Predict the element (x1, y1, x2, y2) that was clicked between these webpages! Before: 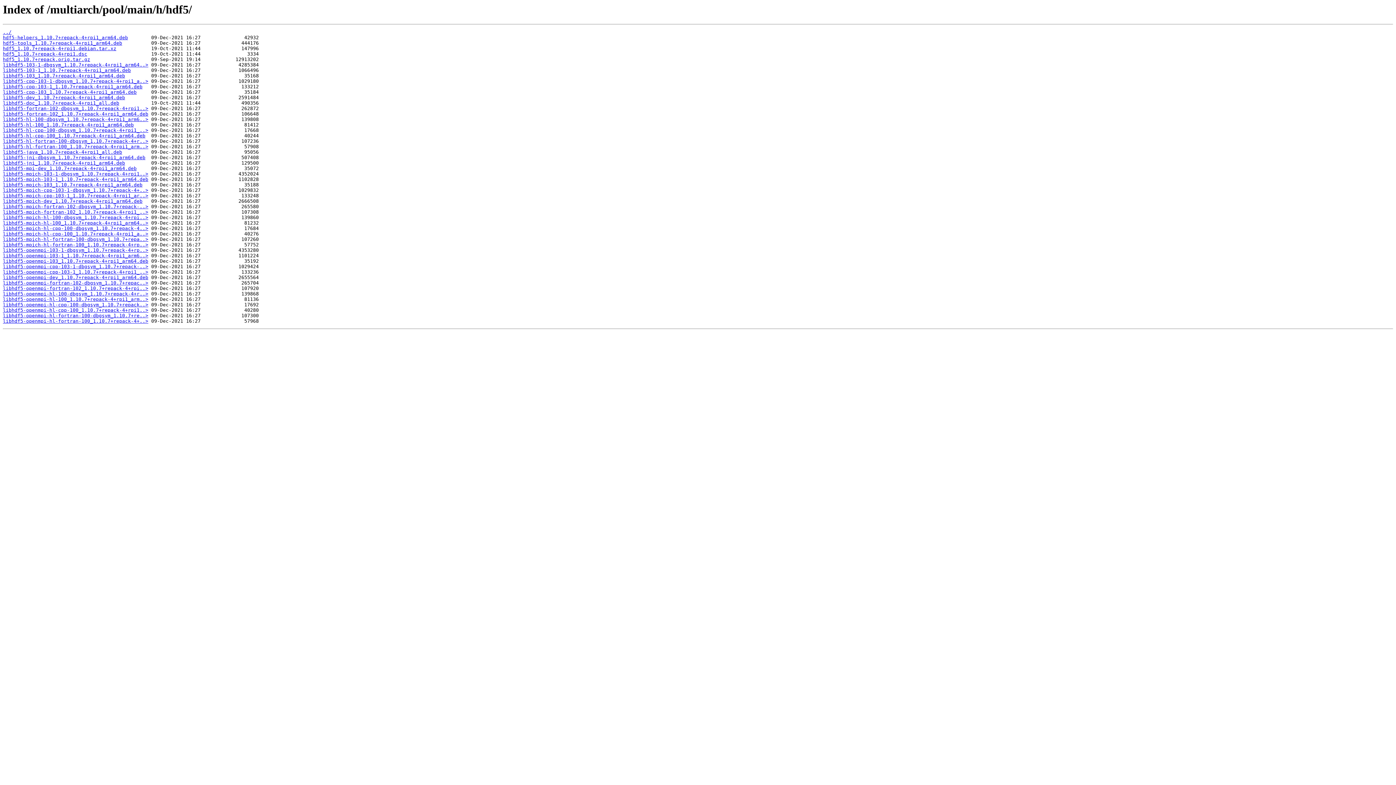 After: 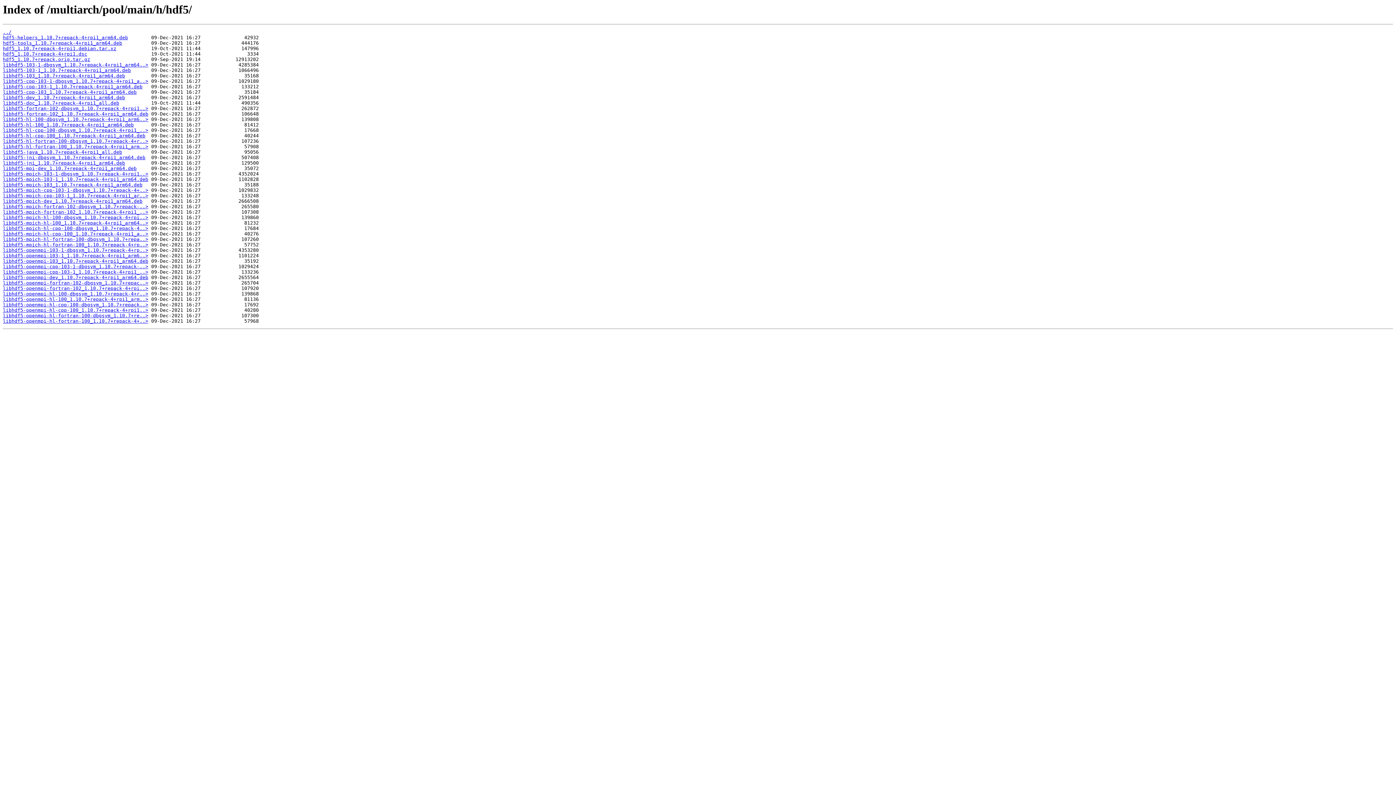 Action: bbox: (2, 100, 119, 105) label: libhdf5-doc_1.10.7+repack-4+rpi1_all.deb